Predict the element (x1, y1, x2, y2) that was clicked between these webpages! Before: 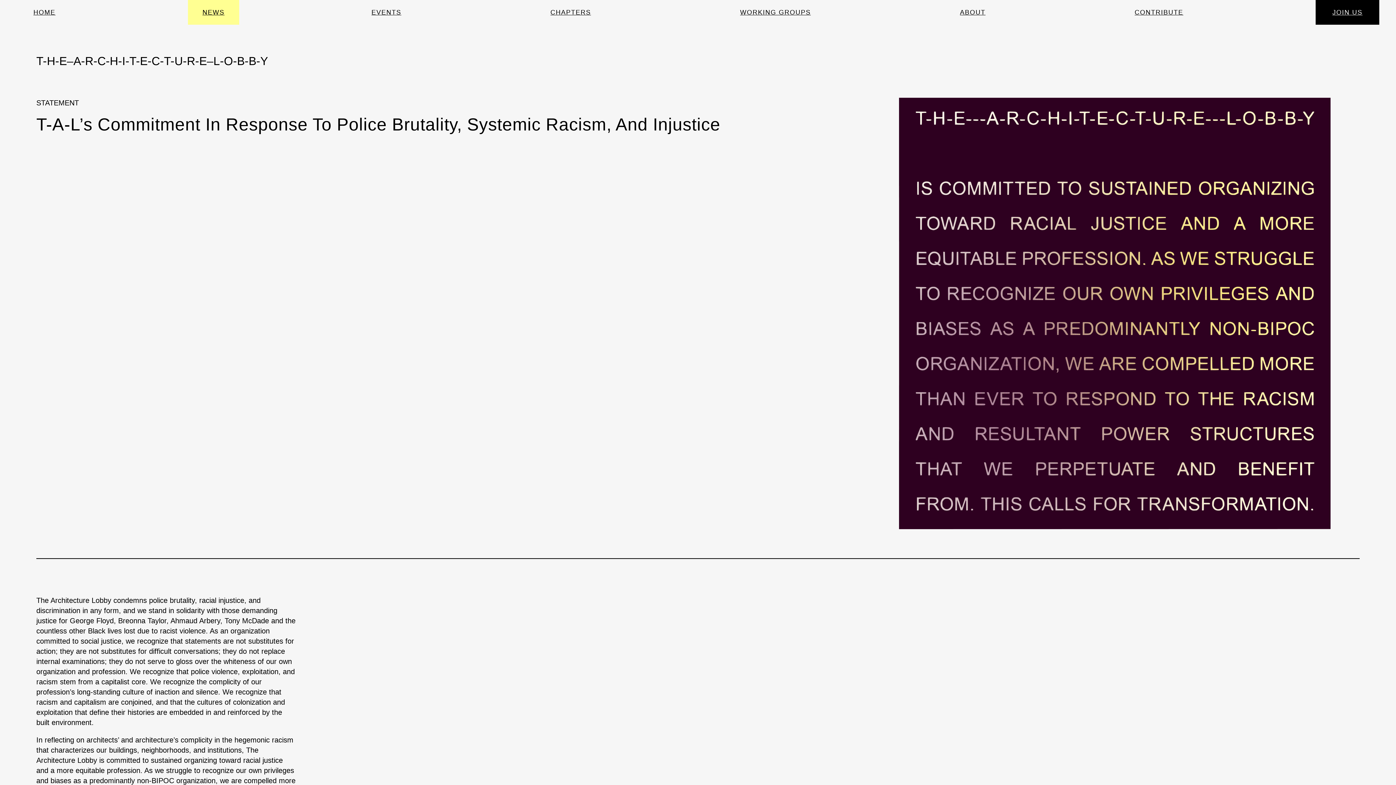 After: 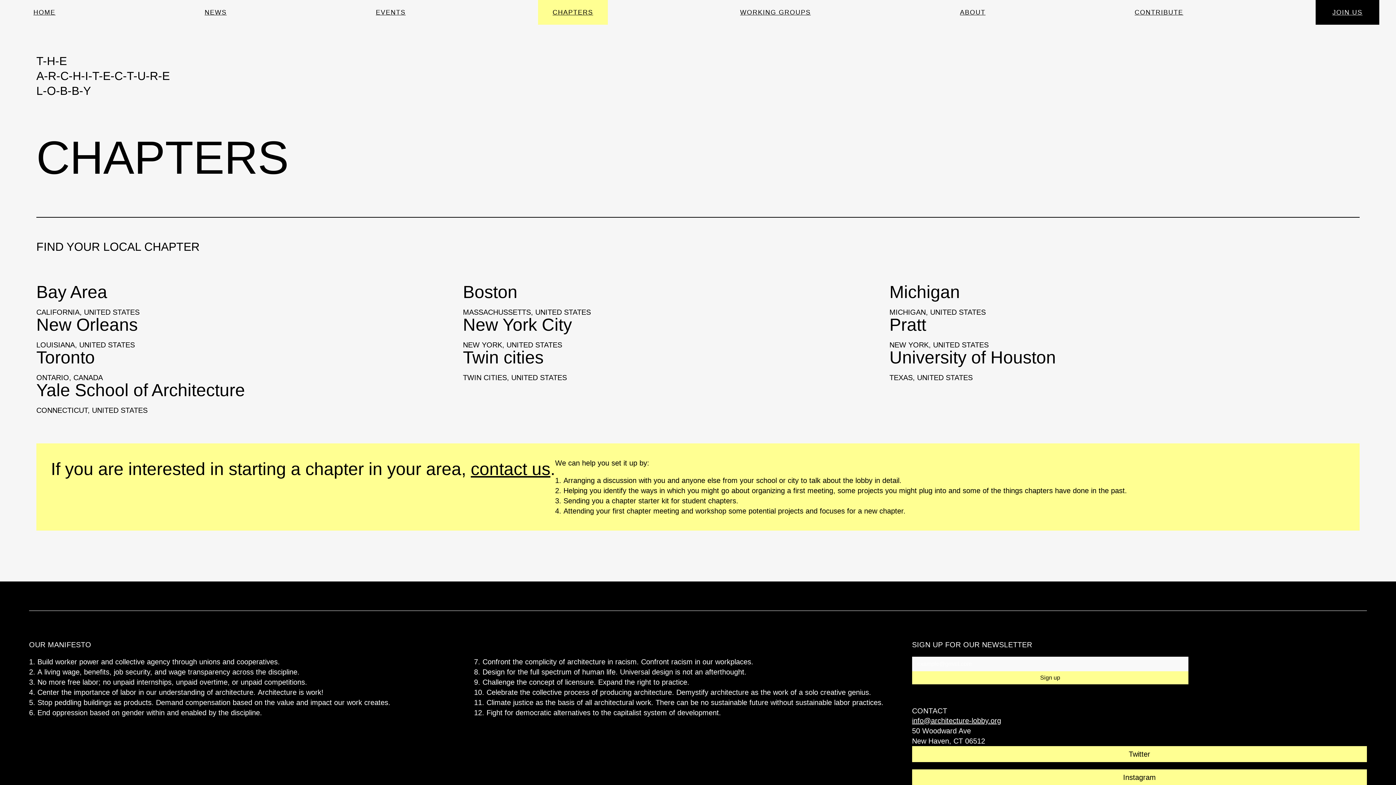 Action: label: CHAPTERS bbox: (533, 0, 607, 24)